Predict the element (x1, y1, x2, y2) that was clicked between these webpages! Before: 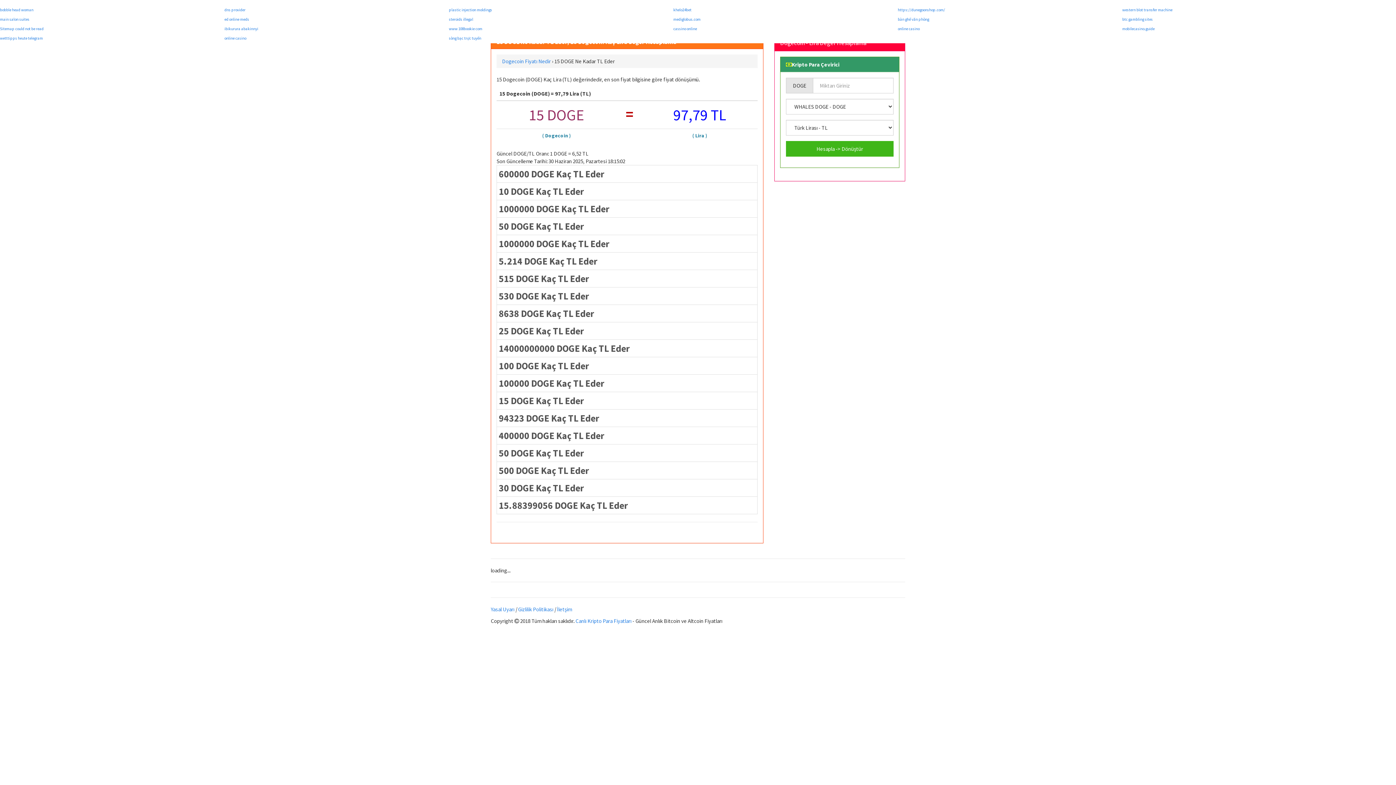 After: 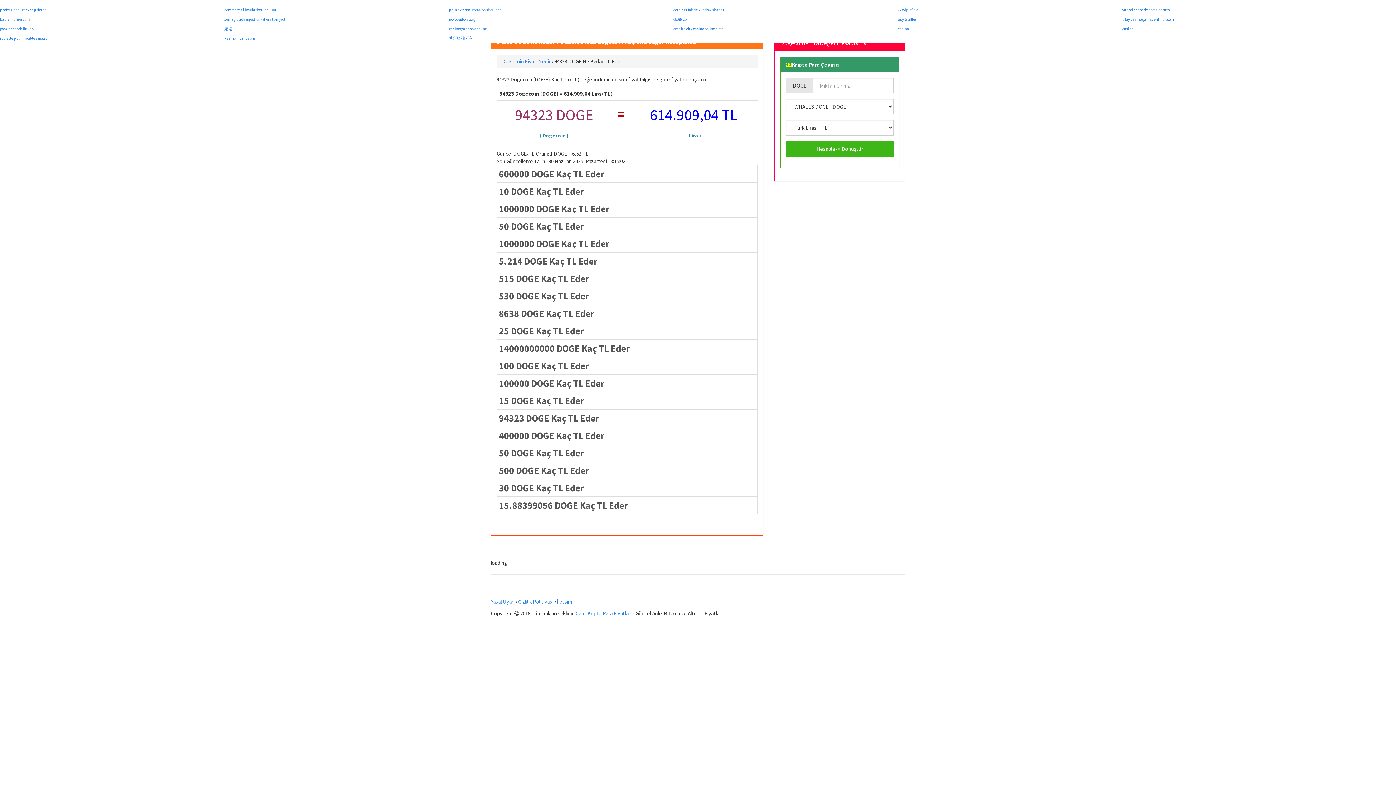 Action: label: 94323 DOGE Kaç TL Eder bbox: (496, 409, 757, 427)